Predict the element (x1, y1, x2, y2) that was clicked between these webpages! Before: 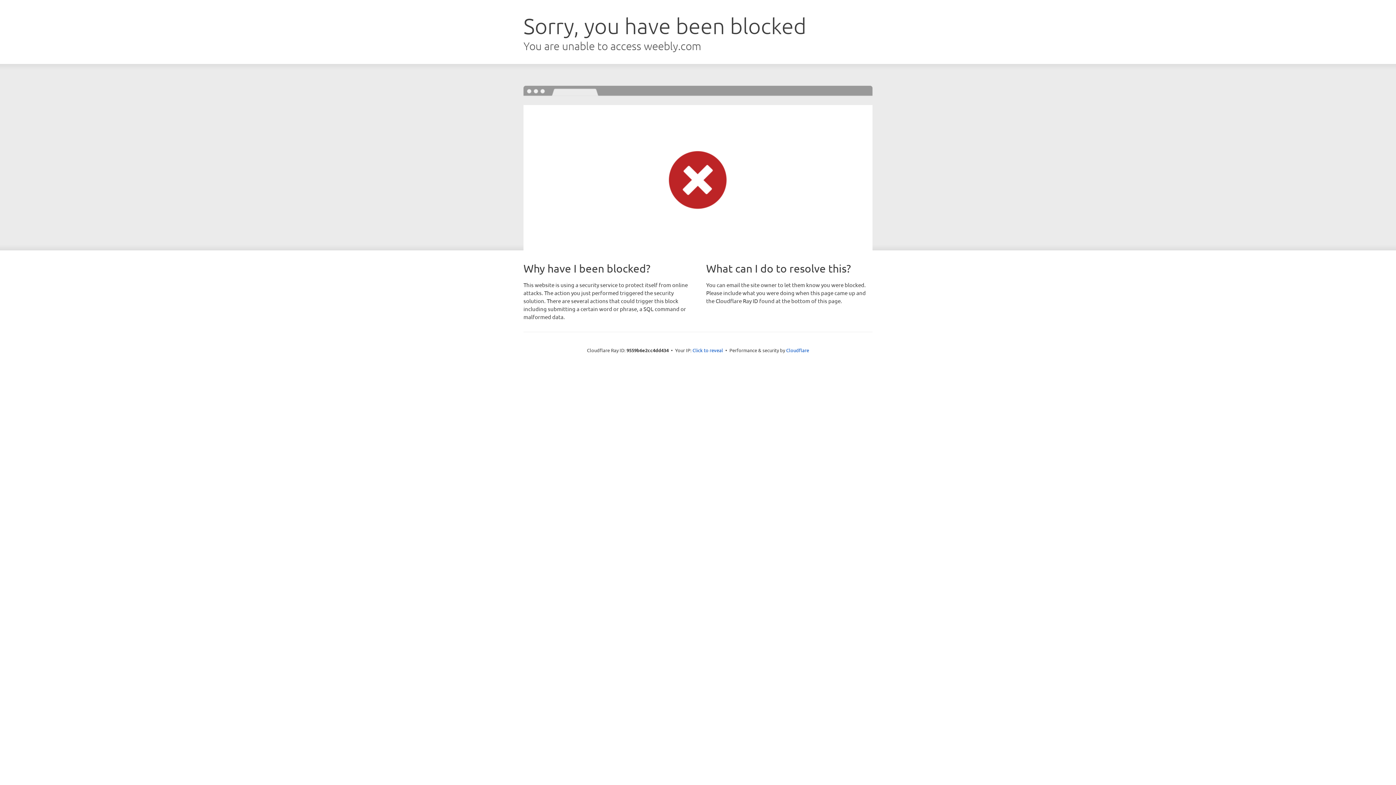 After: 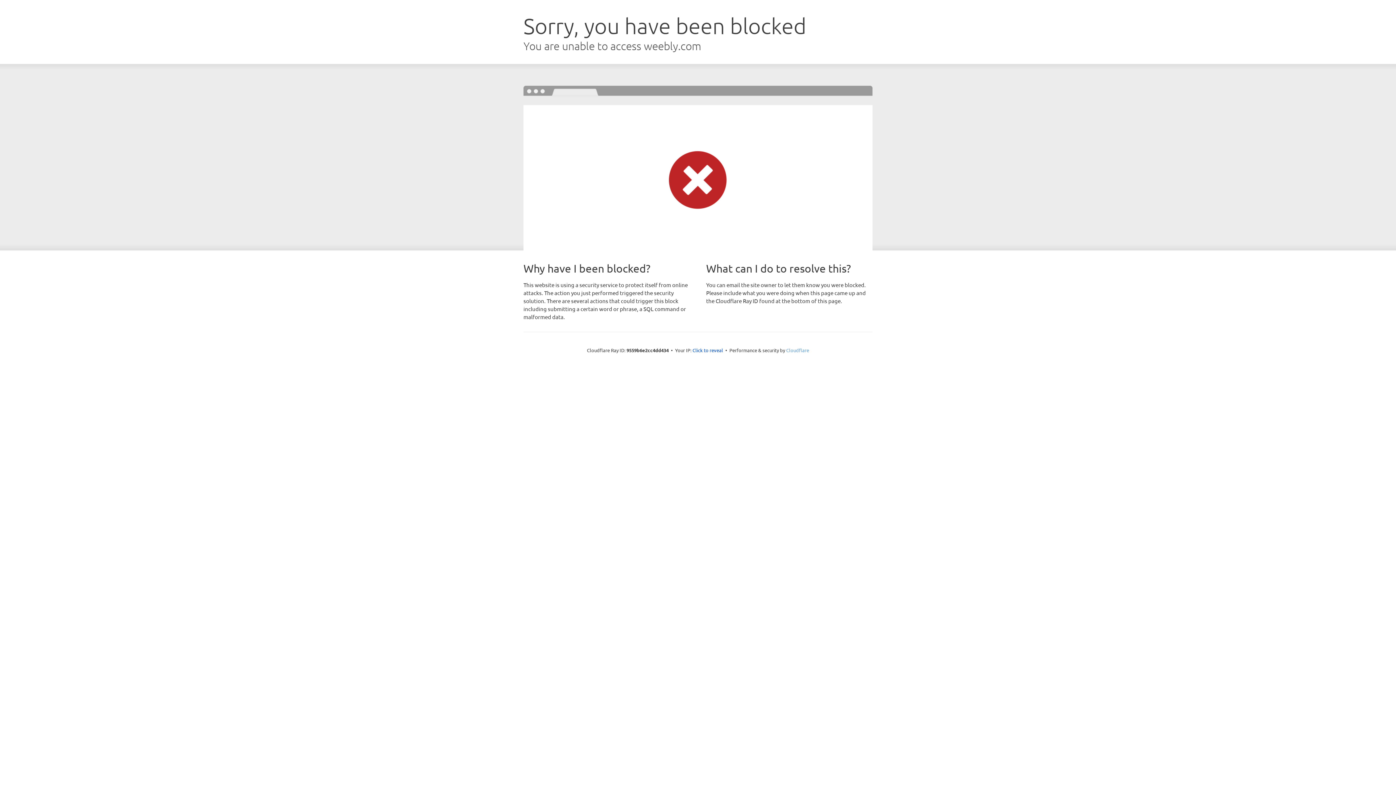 Action: label: Cloudflare bbox: (786, 347, 809, 353)